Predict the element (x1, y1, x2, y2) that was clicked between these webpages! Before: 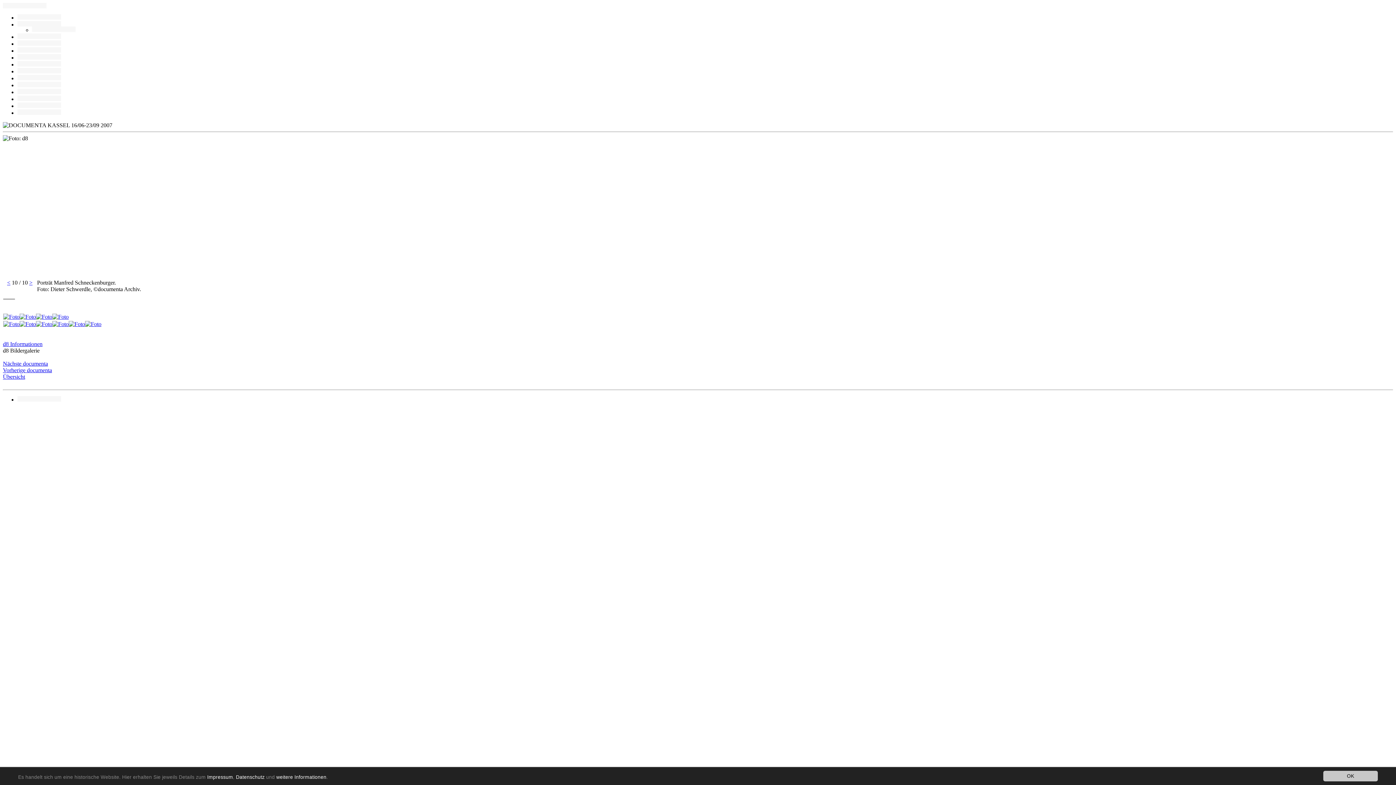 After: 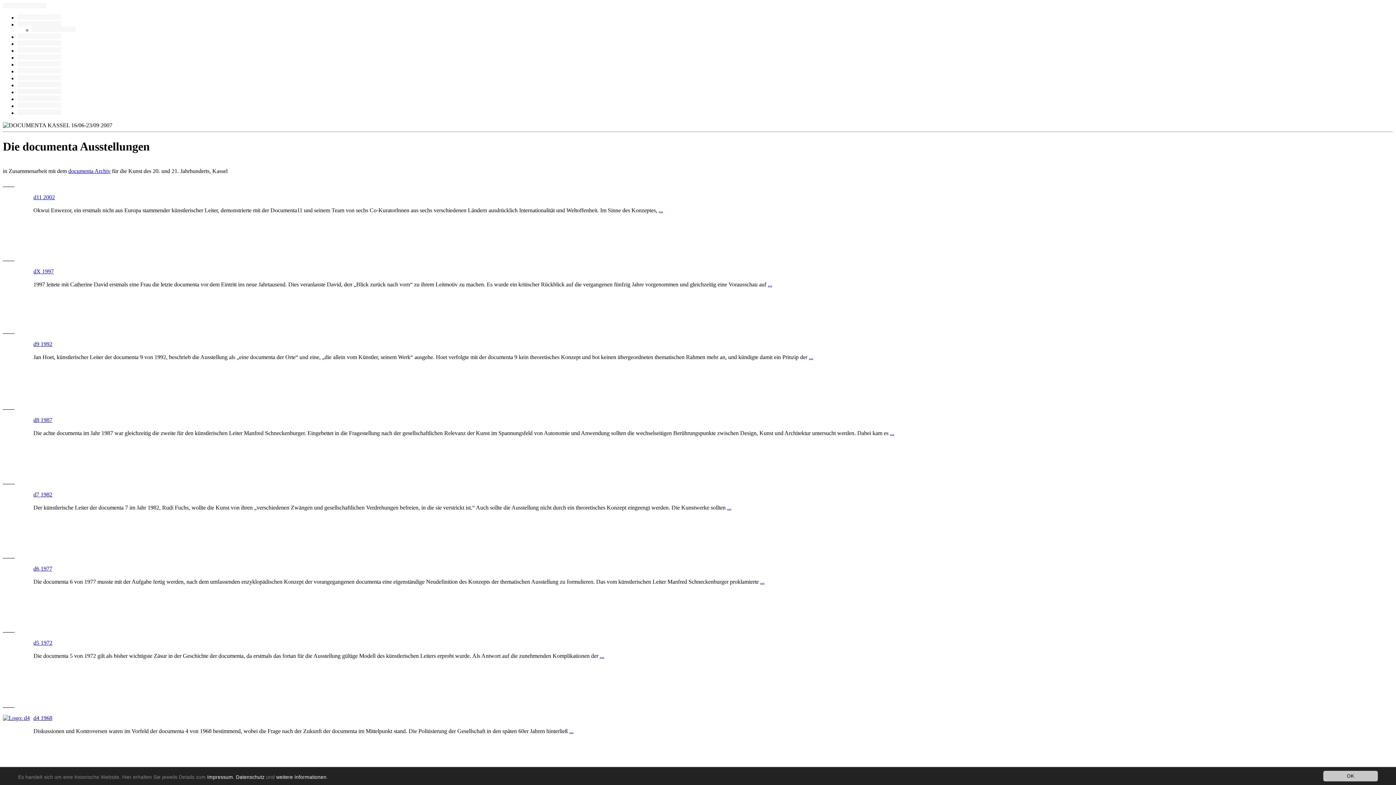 Action: label: Übersicht bbox: (2, 373, 25, 380)